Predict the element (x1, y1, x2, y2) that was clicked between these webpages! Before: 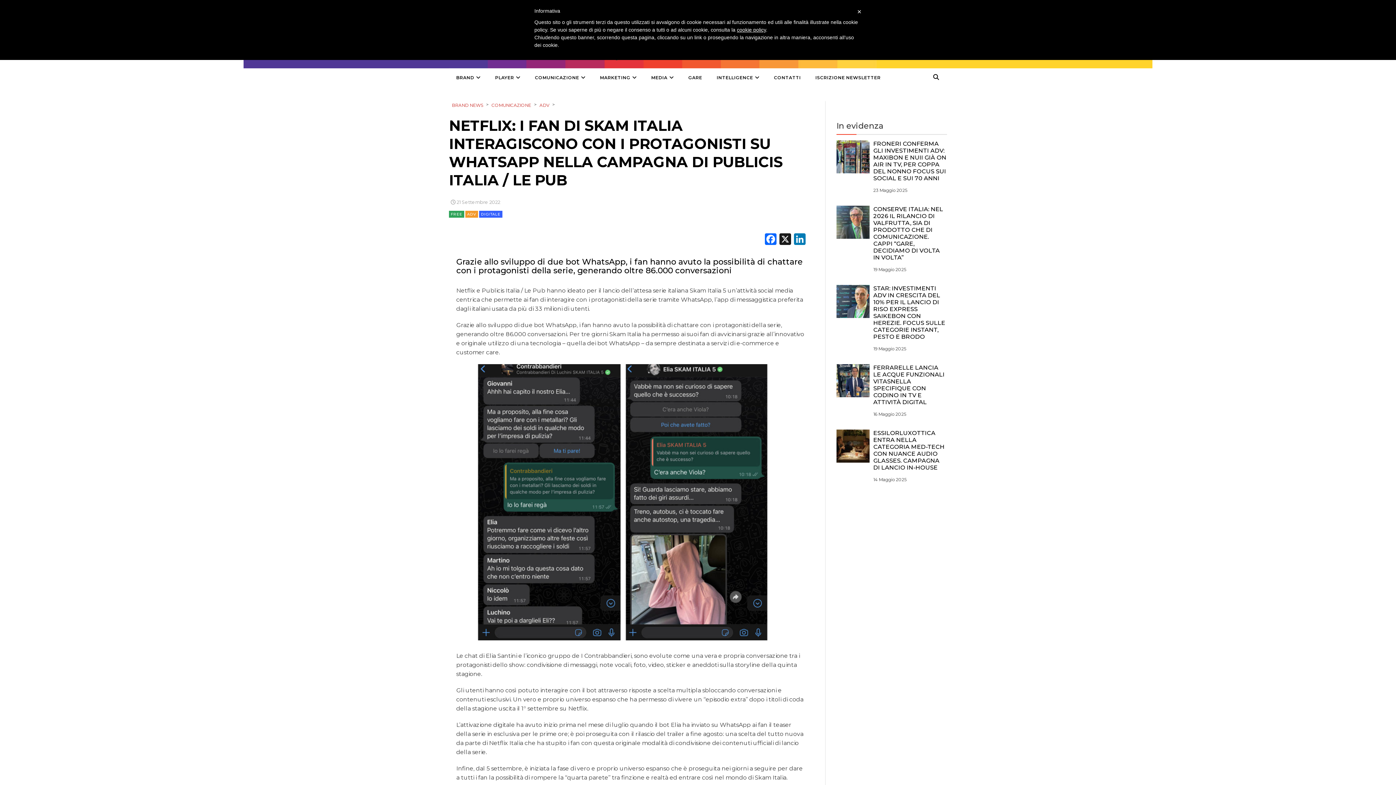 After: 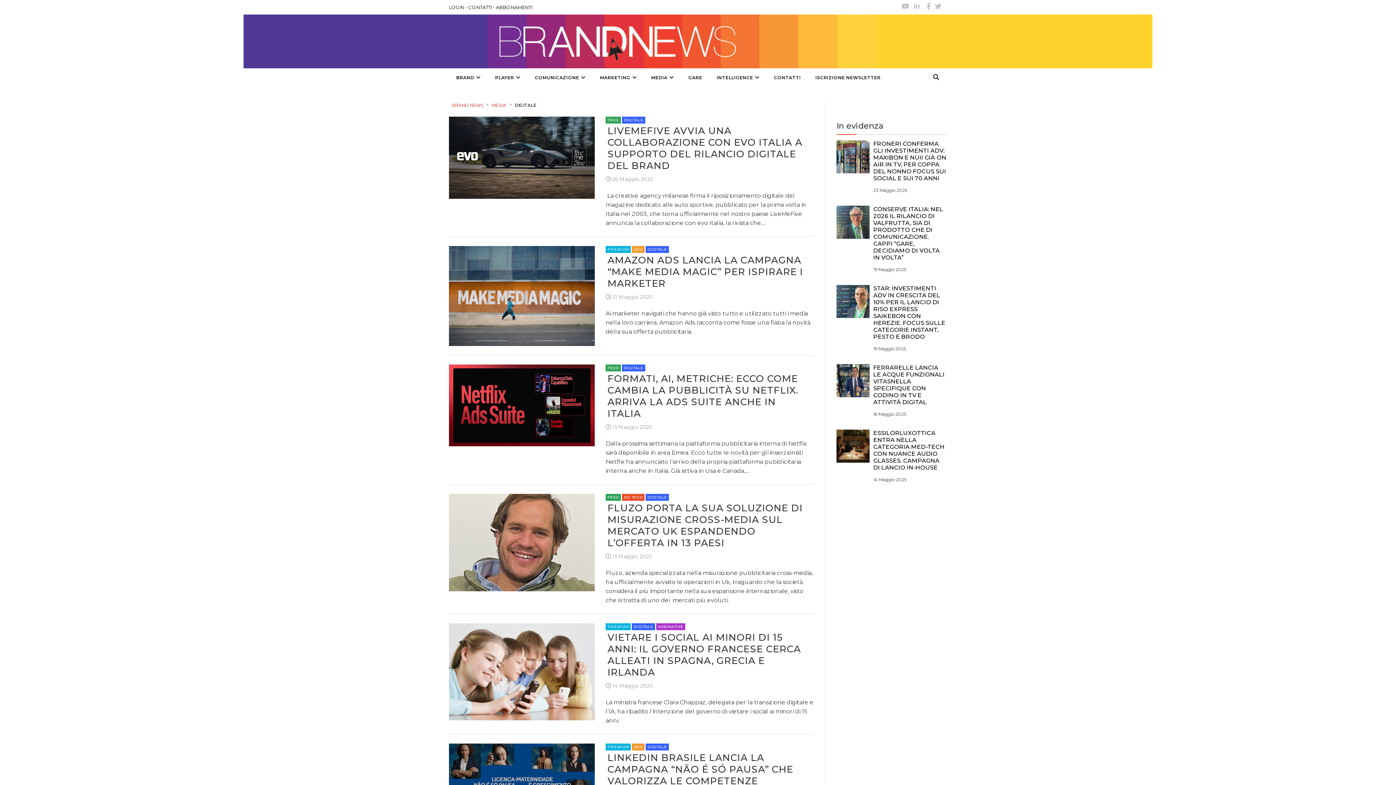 Action: bbox: (479, 210, 502, 217) label: DIGITALE